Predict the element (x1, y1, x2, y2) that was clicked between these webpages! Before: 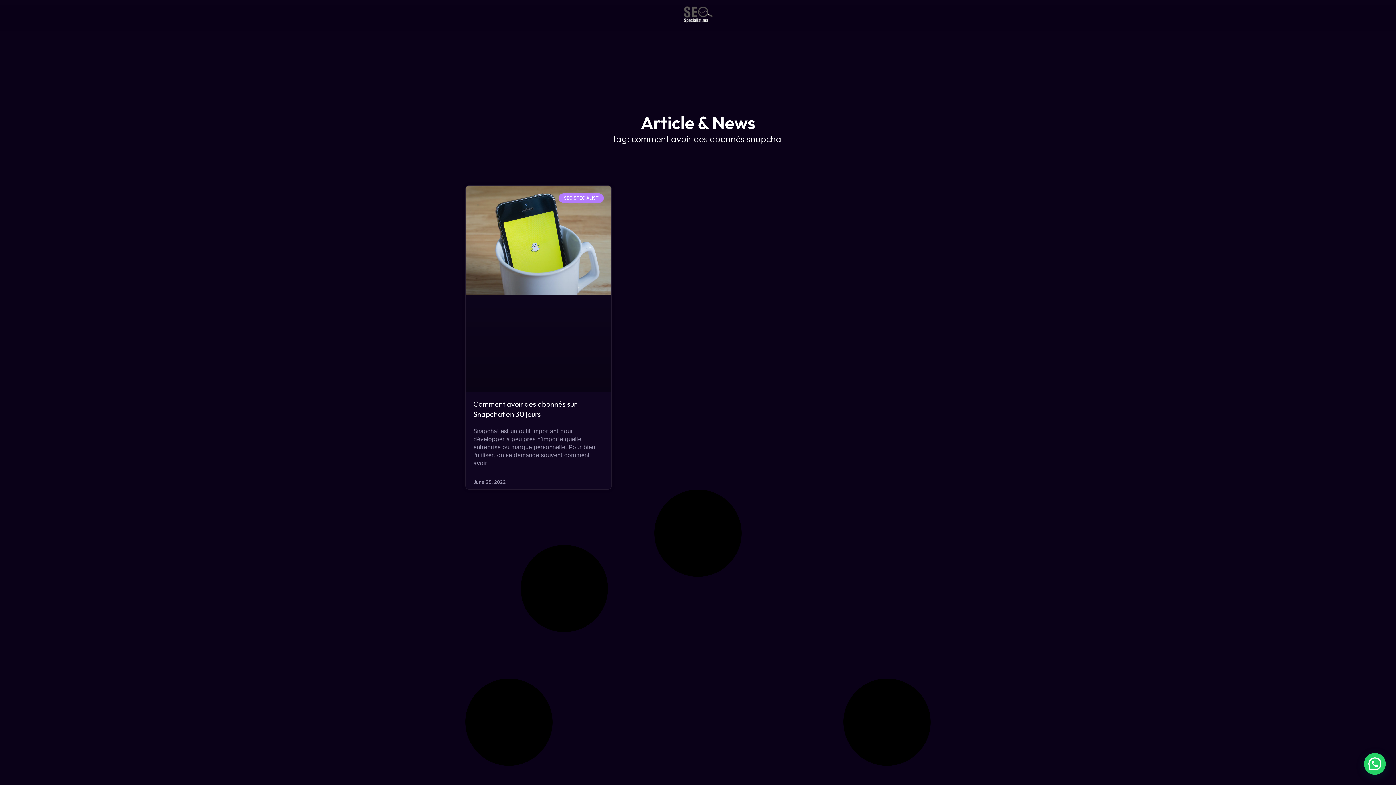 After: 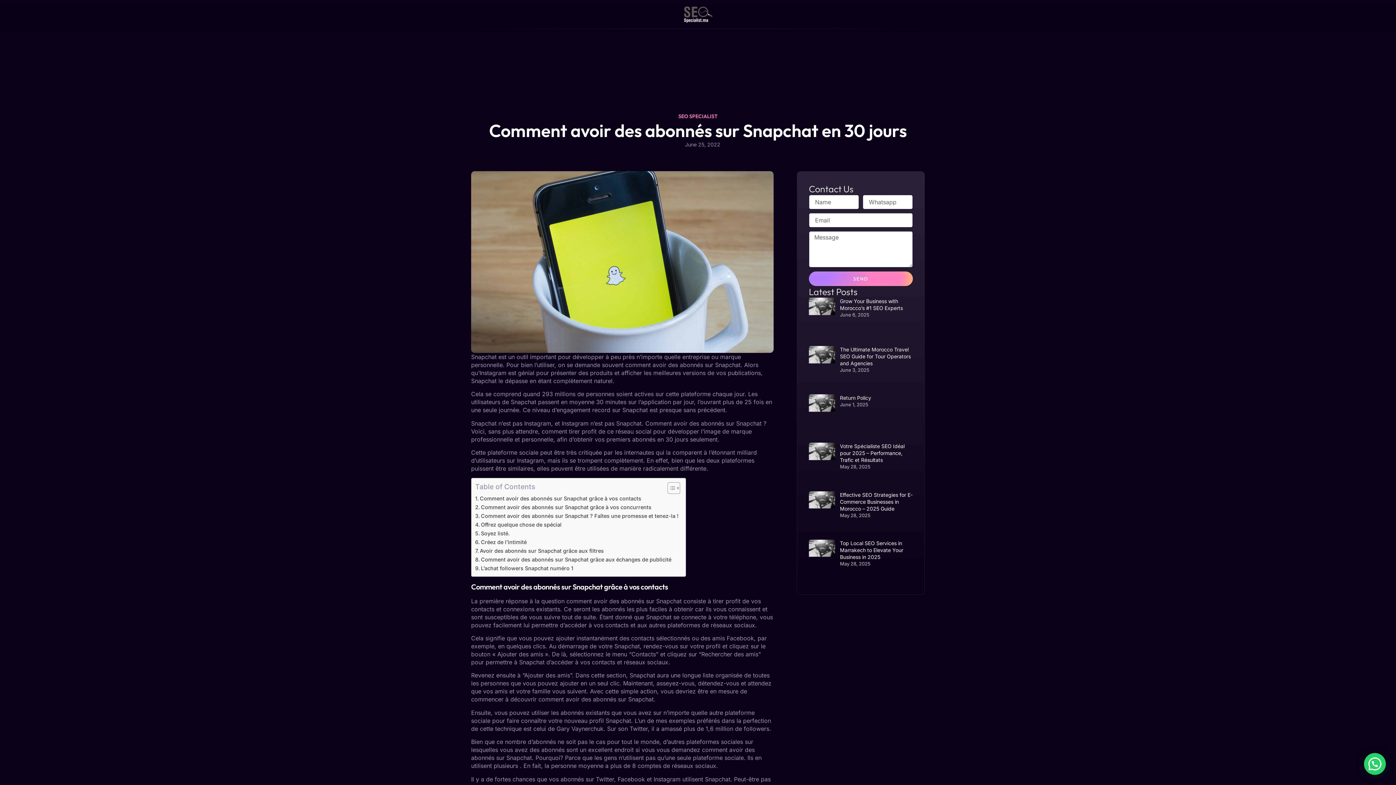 Action: bbox: (465, 185, 611, 391)